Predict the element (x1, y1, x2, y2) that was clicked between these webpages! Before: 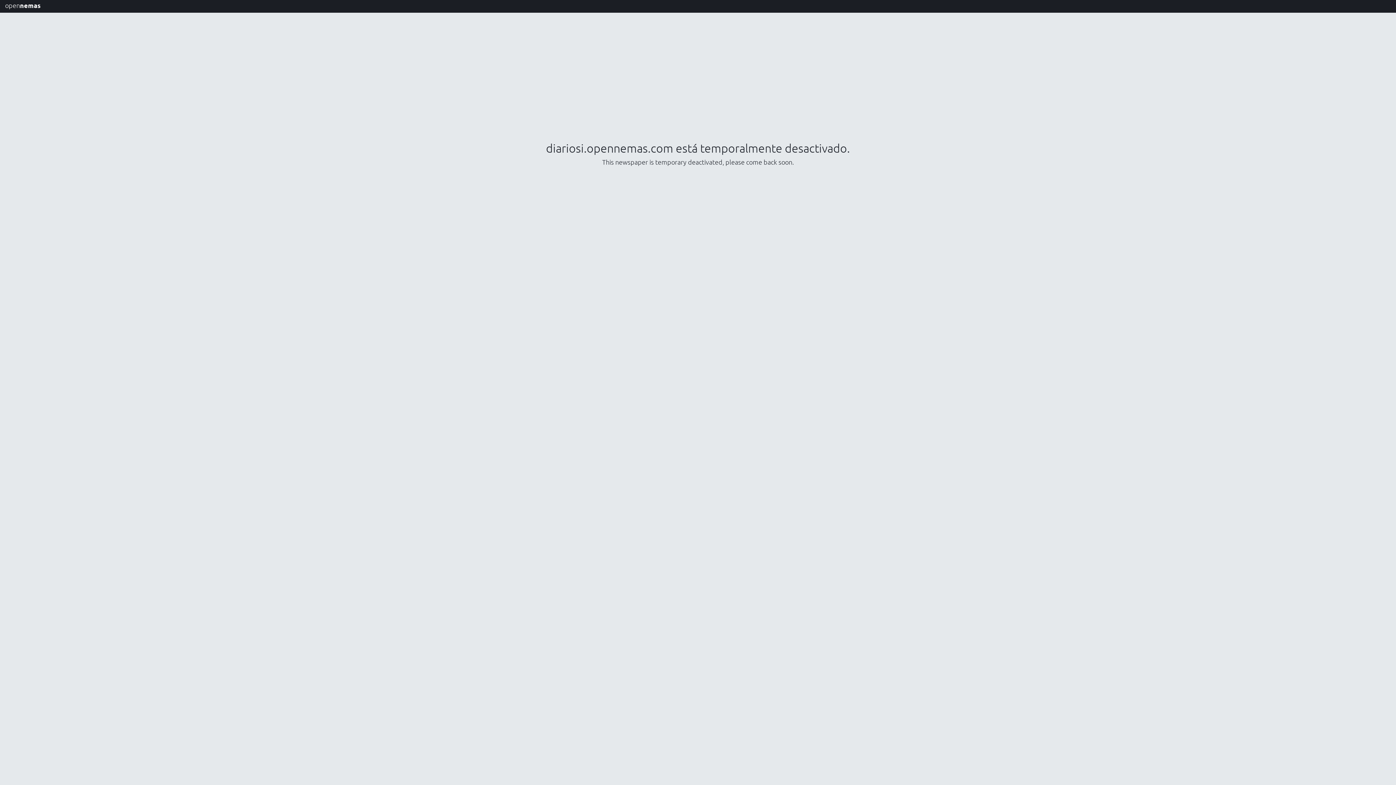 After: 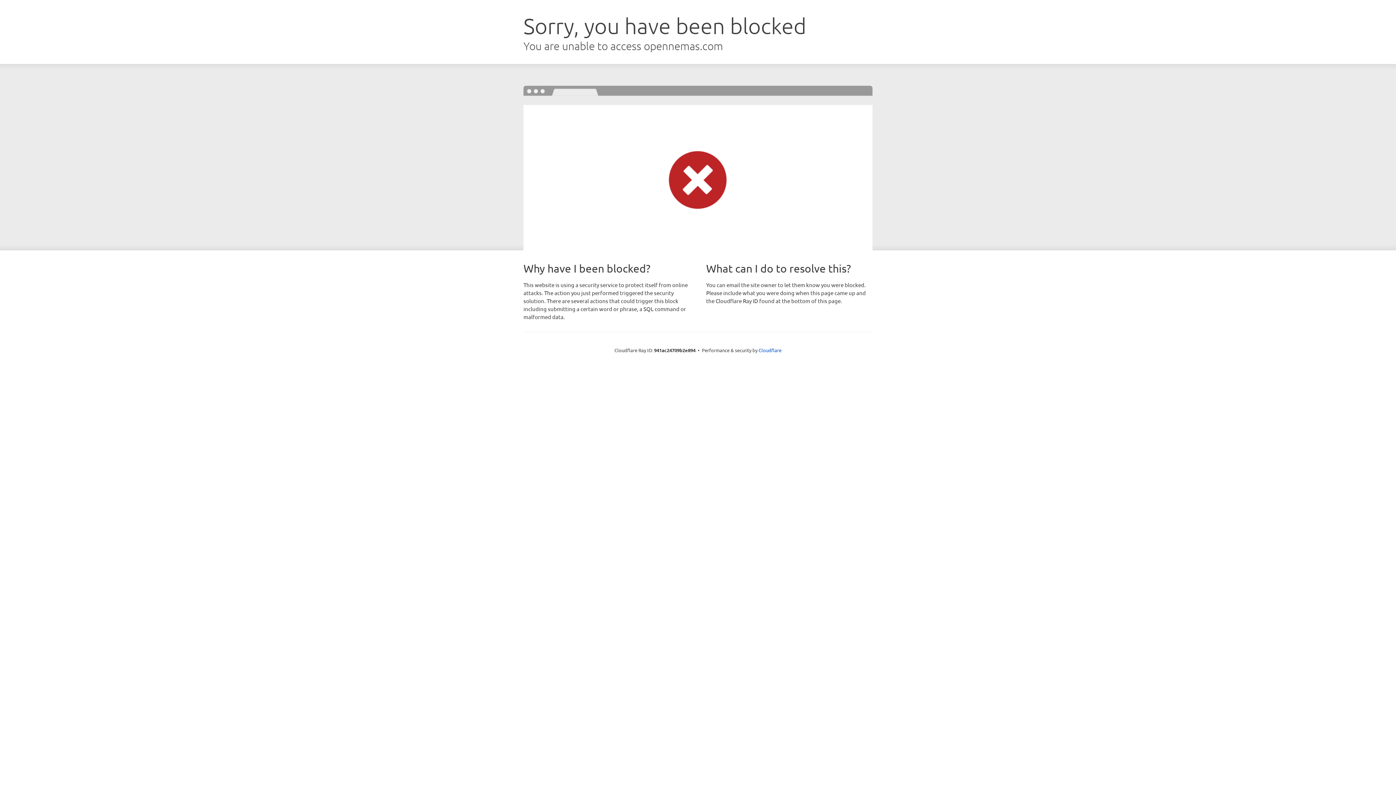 Action: label: opennemas bbox: (0, 0, 45, 12)